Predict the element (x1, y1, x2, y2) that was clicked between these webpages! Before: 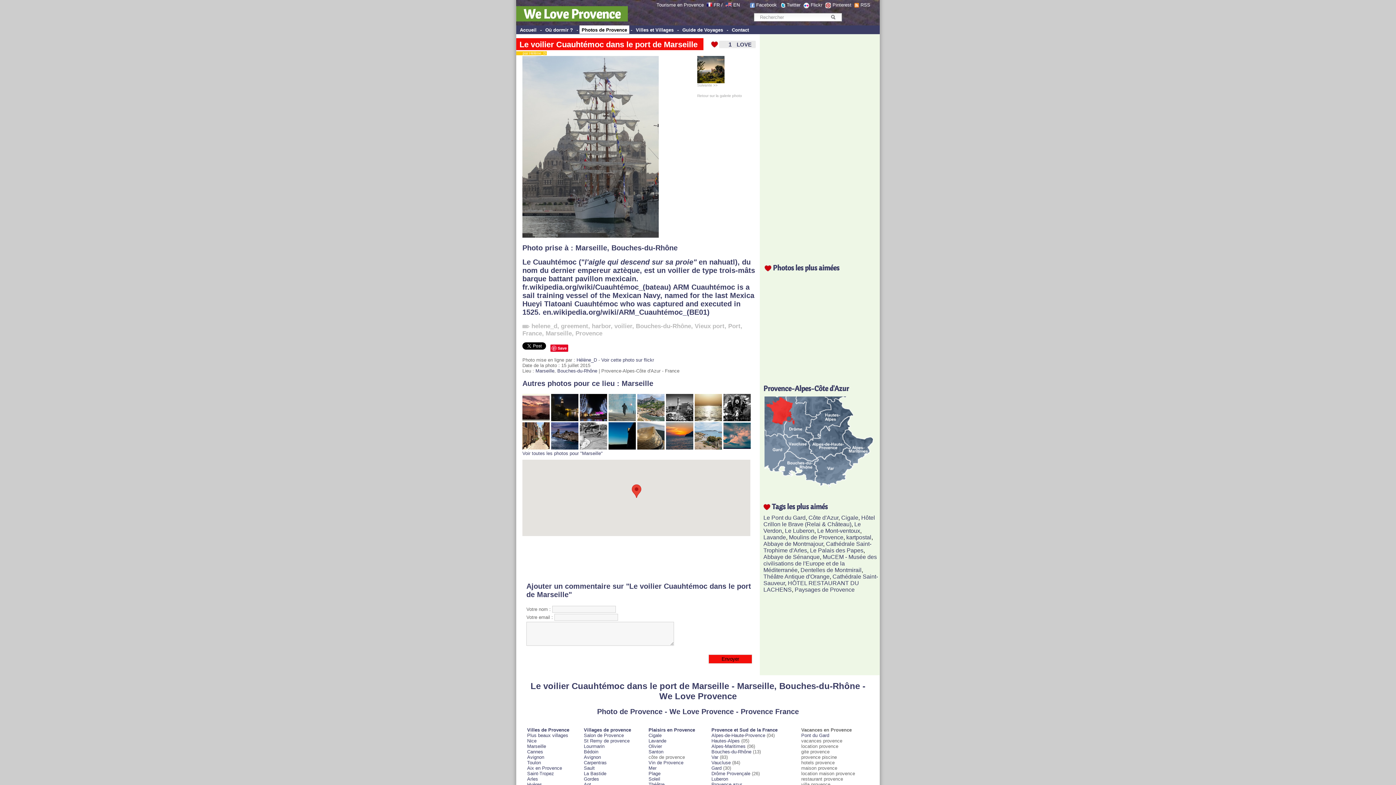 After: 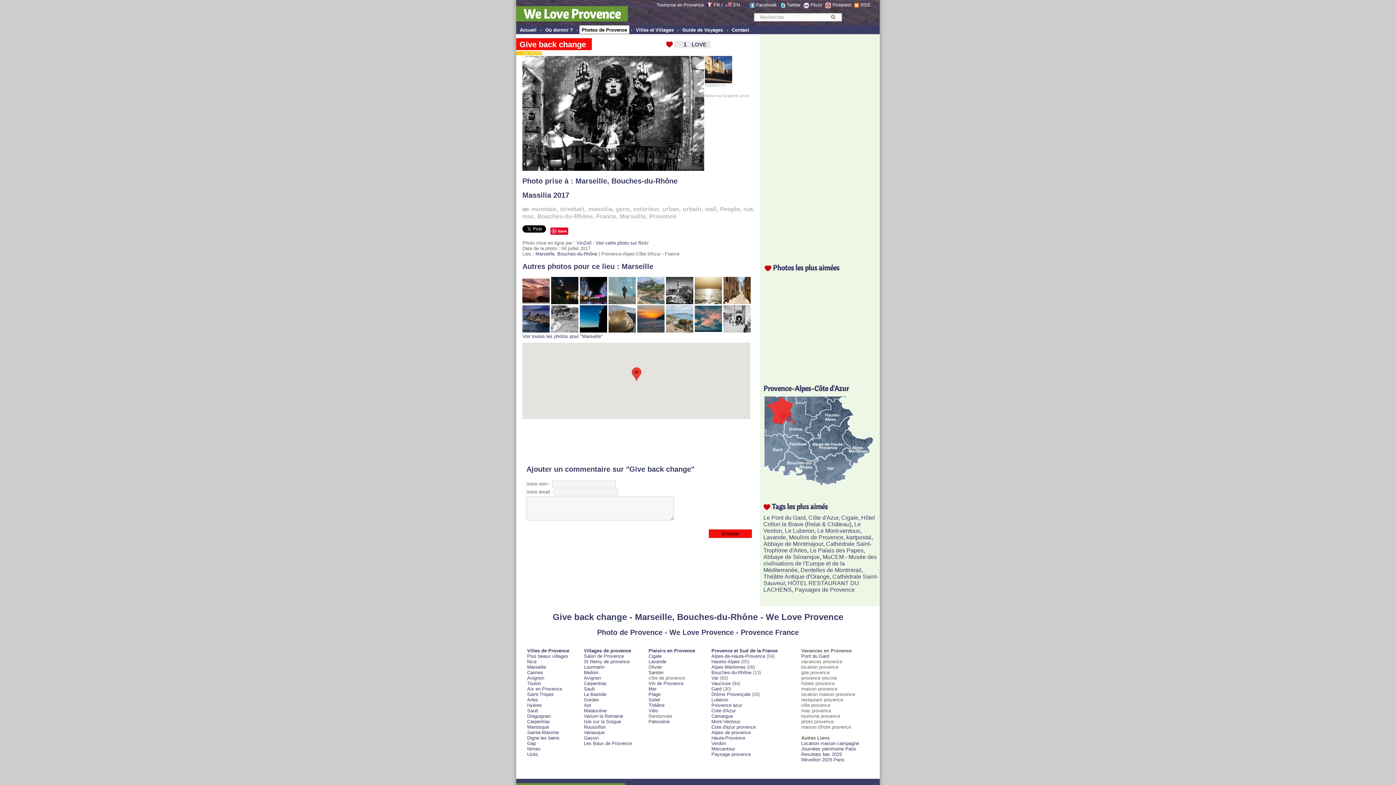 Action: bbox: (723, 417, 750, 422)